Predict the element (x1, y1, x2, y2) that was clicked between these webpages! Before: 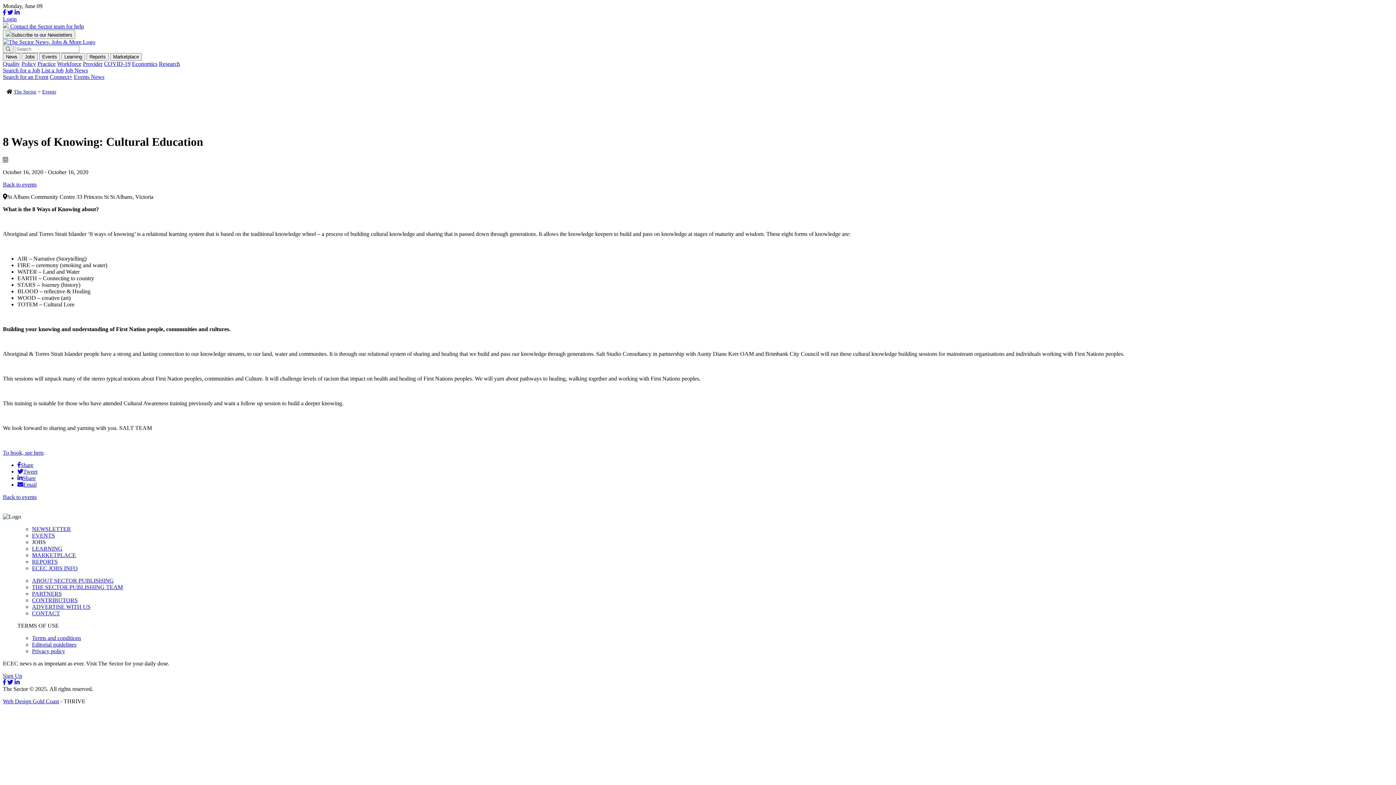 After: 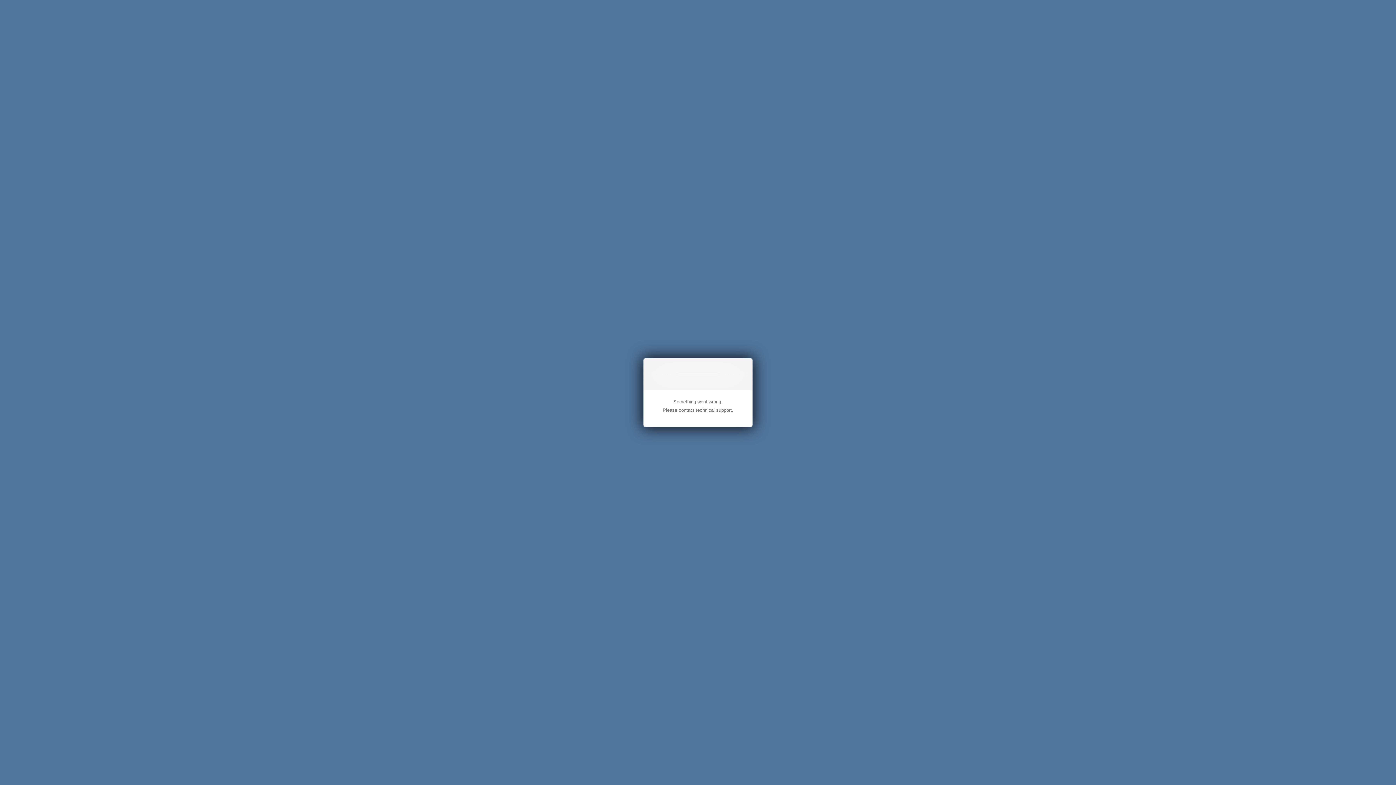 Action: label: List a Job bbox: (41, 67, 63, 73)